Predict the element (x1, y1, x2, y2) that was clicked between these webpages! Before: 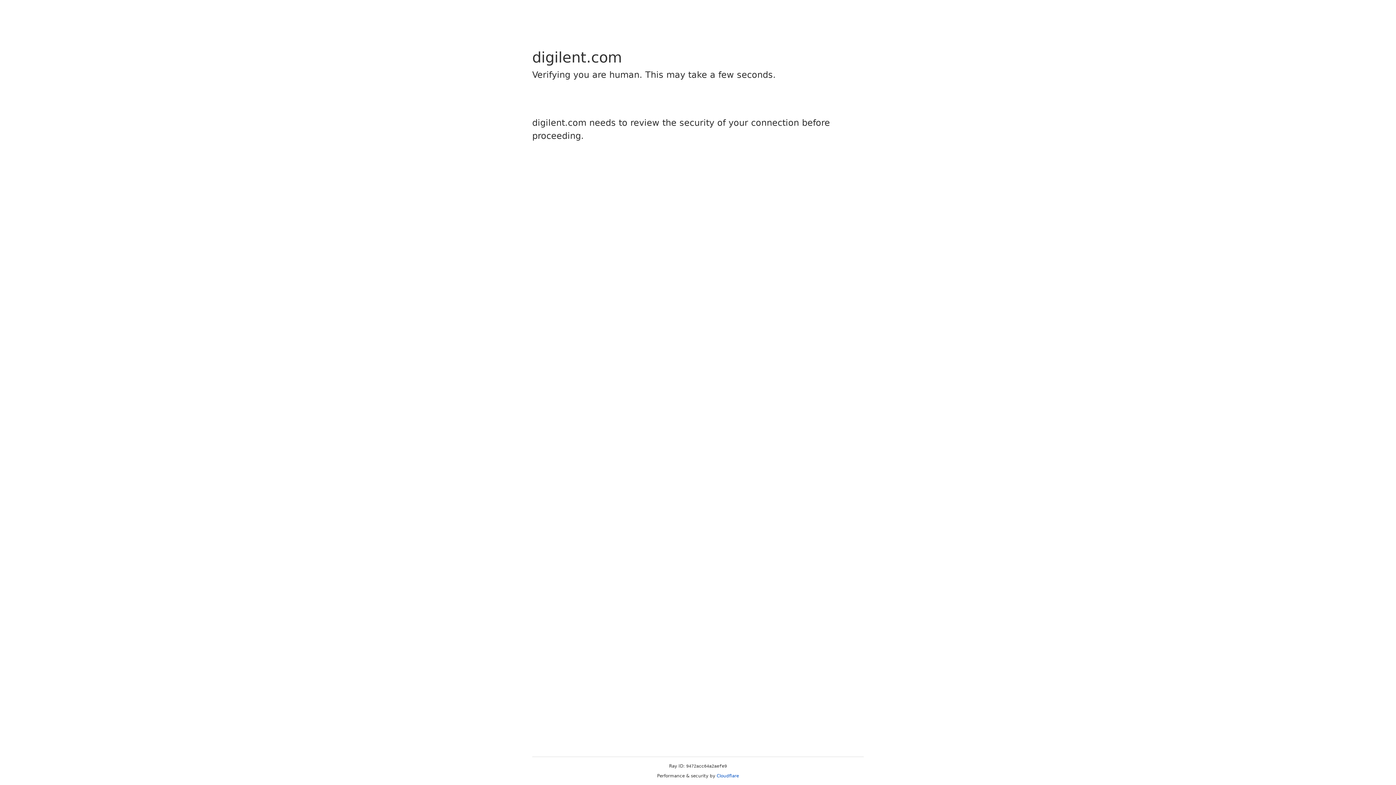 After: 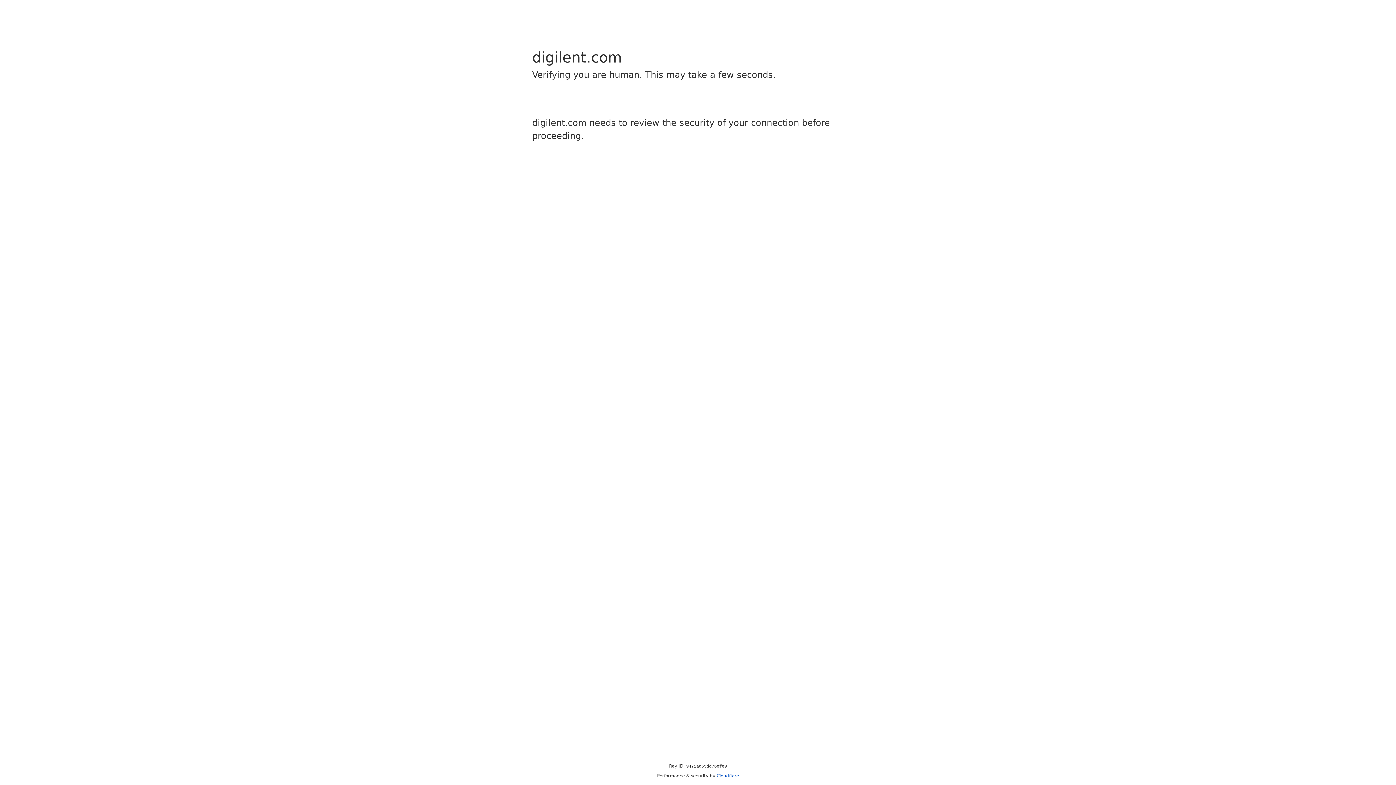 Action: bbox: (716, 773, 739, 778) label: Cloudflare